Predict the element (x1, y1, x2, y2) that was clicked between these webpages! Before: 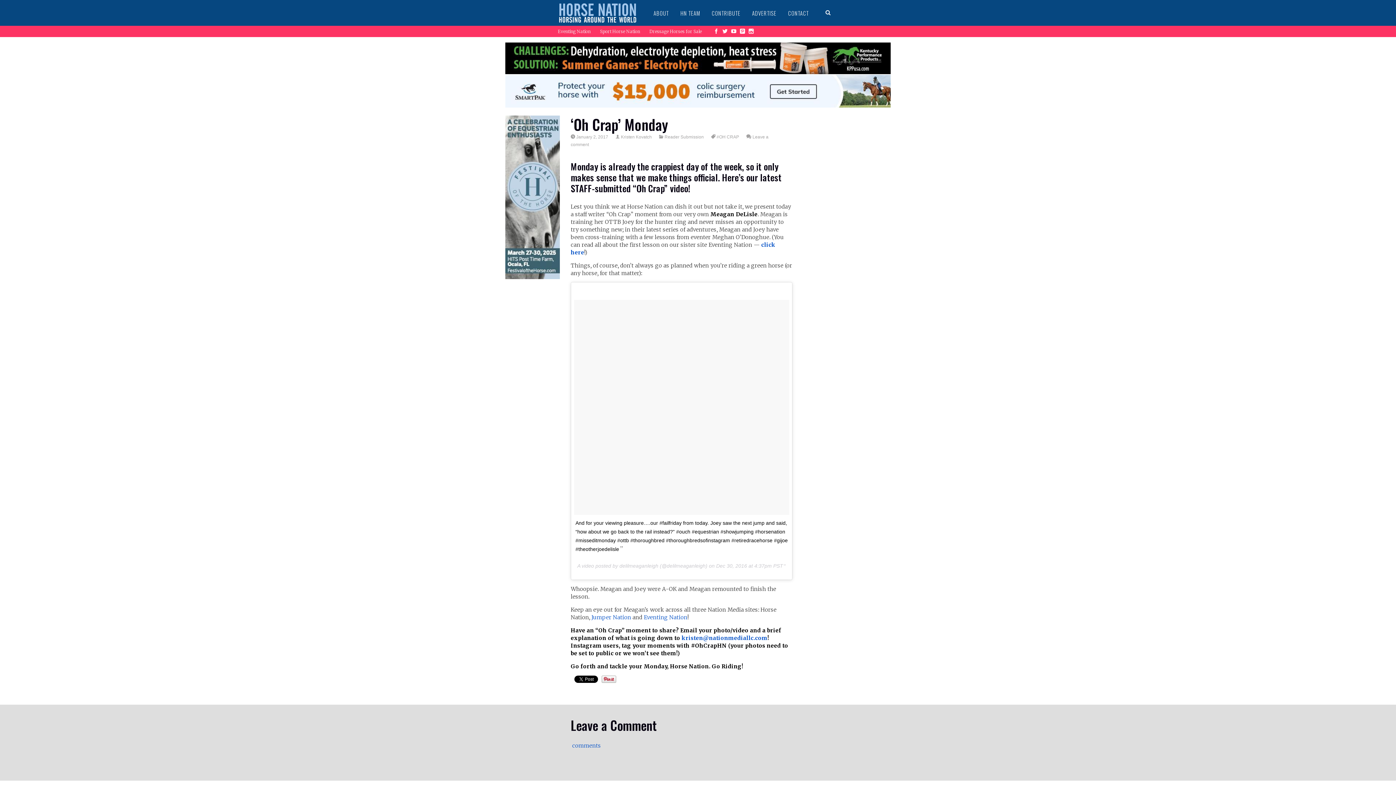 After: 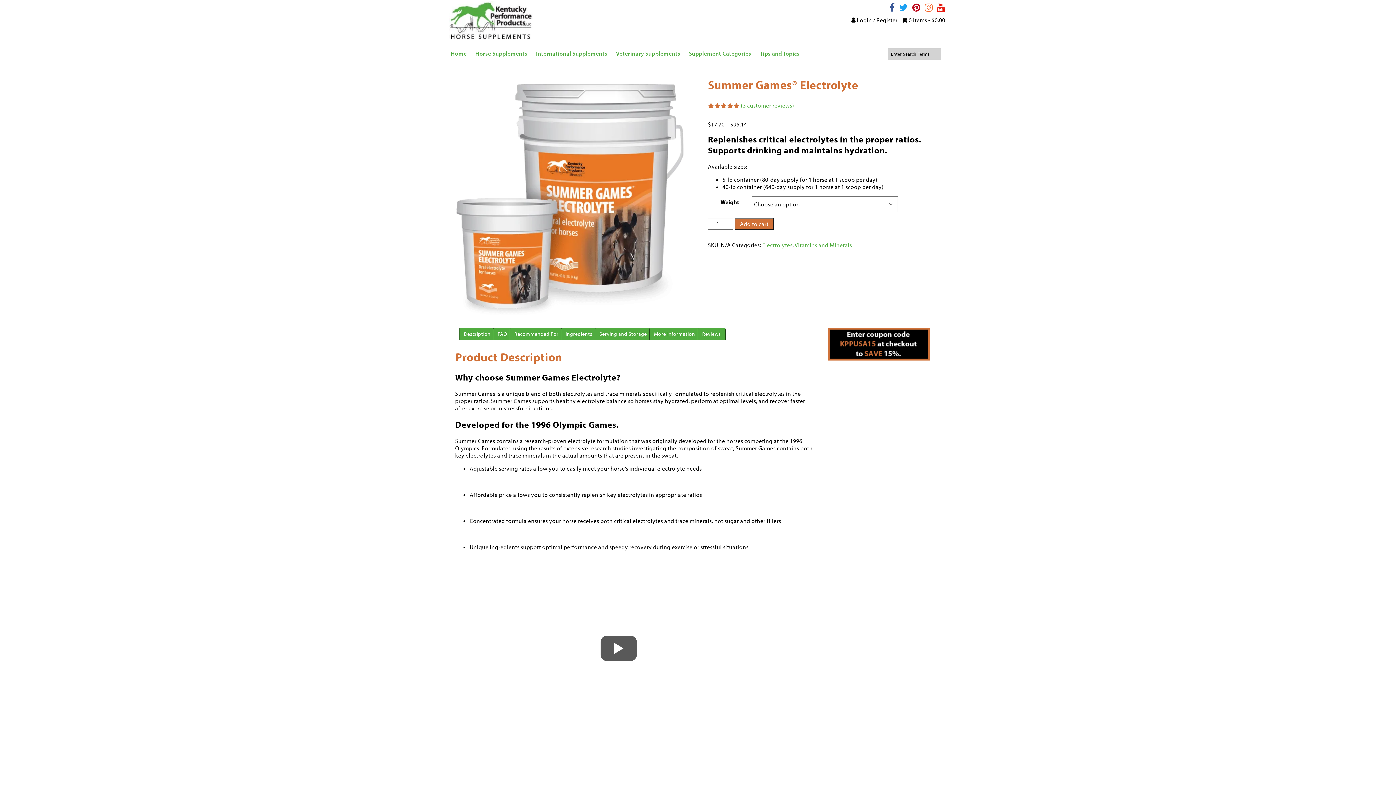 Action: bbox: (505, 69, 890, 75)